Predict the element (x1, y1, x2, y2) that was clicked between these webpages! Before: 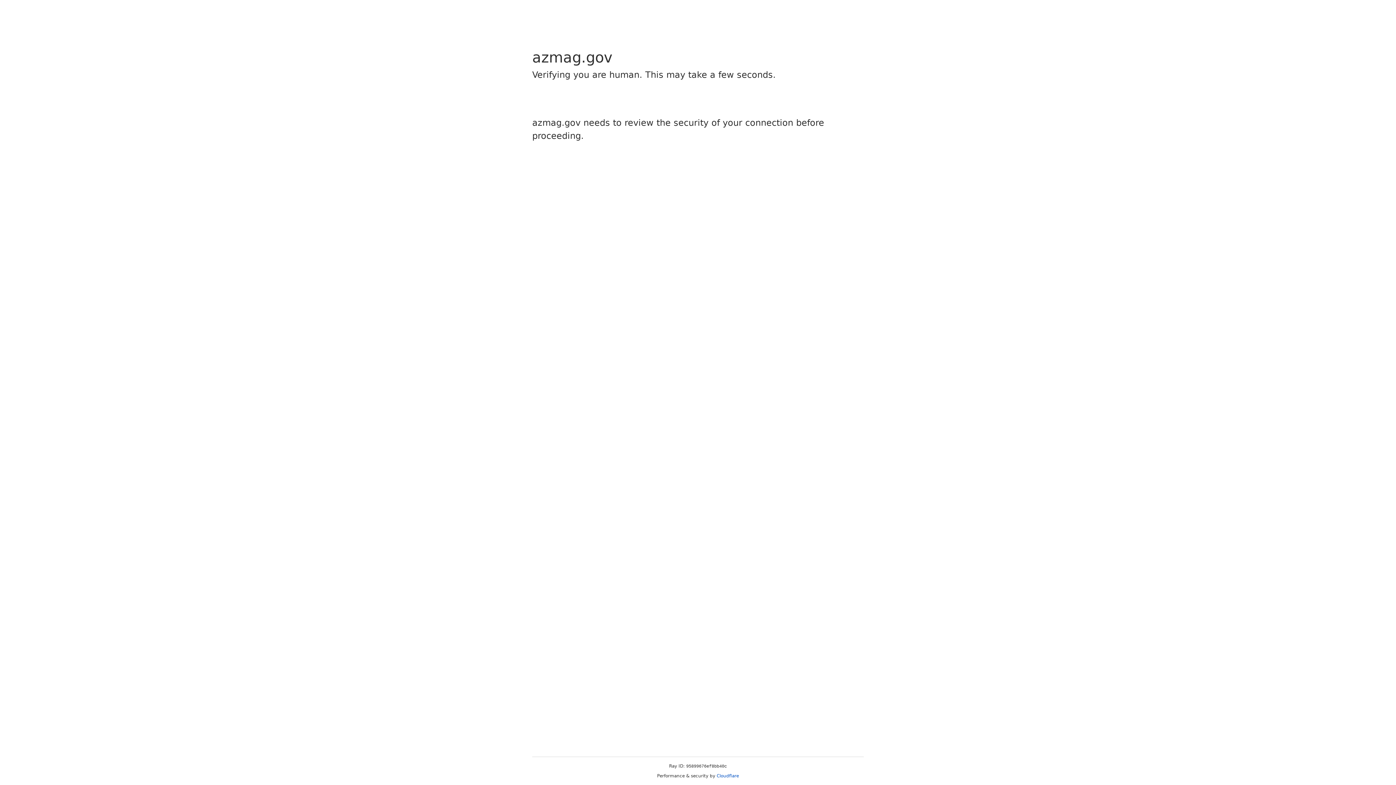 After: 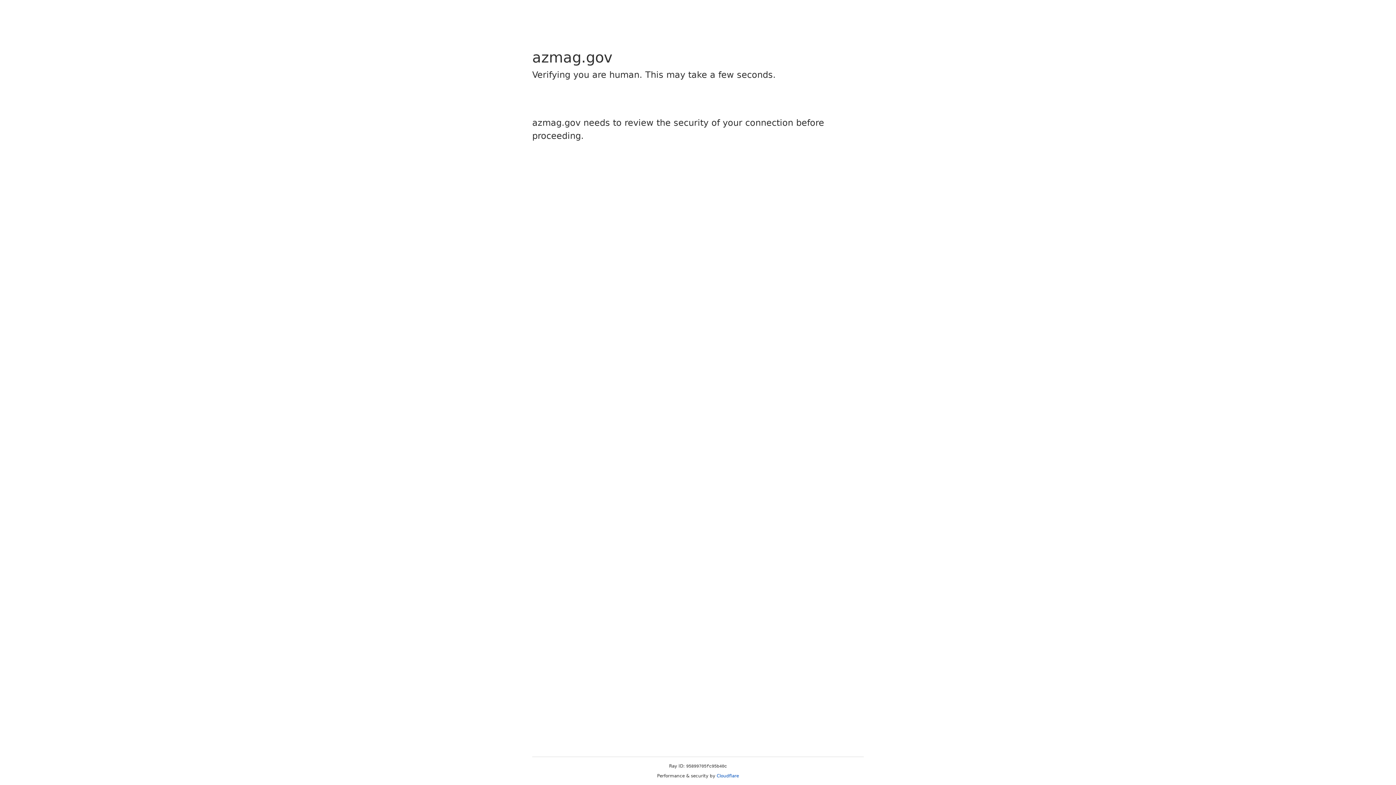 Action: label: Cloudflare bbox: (716, 773, 739, 778)